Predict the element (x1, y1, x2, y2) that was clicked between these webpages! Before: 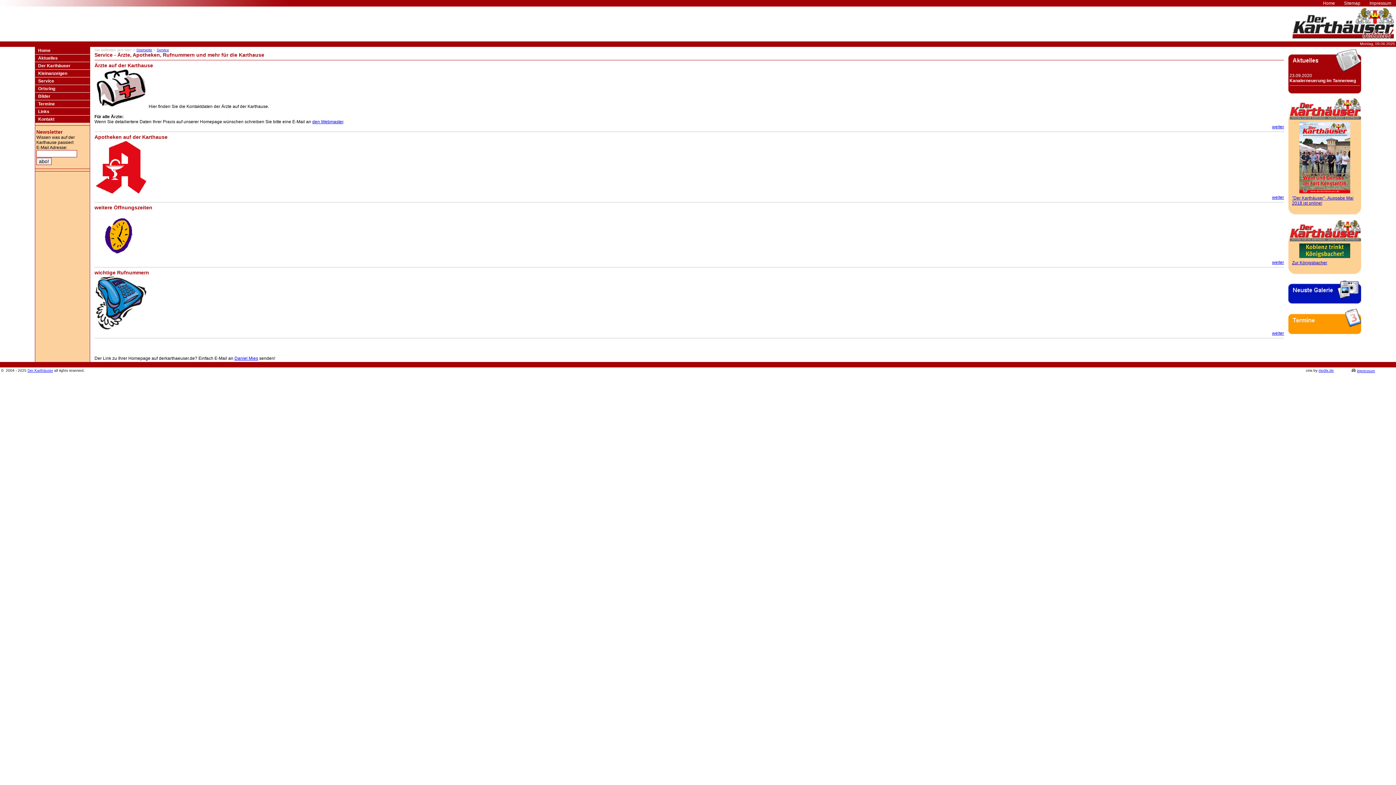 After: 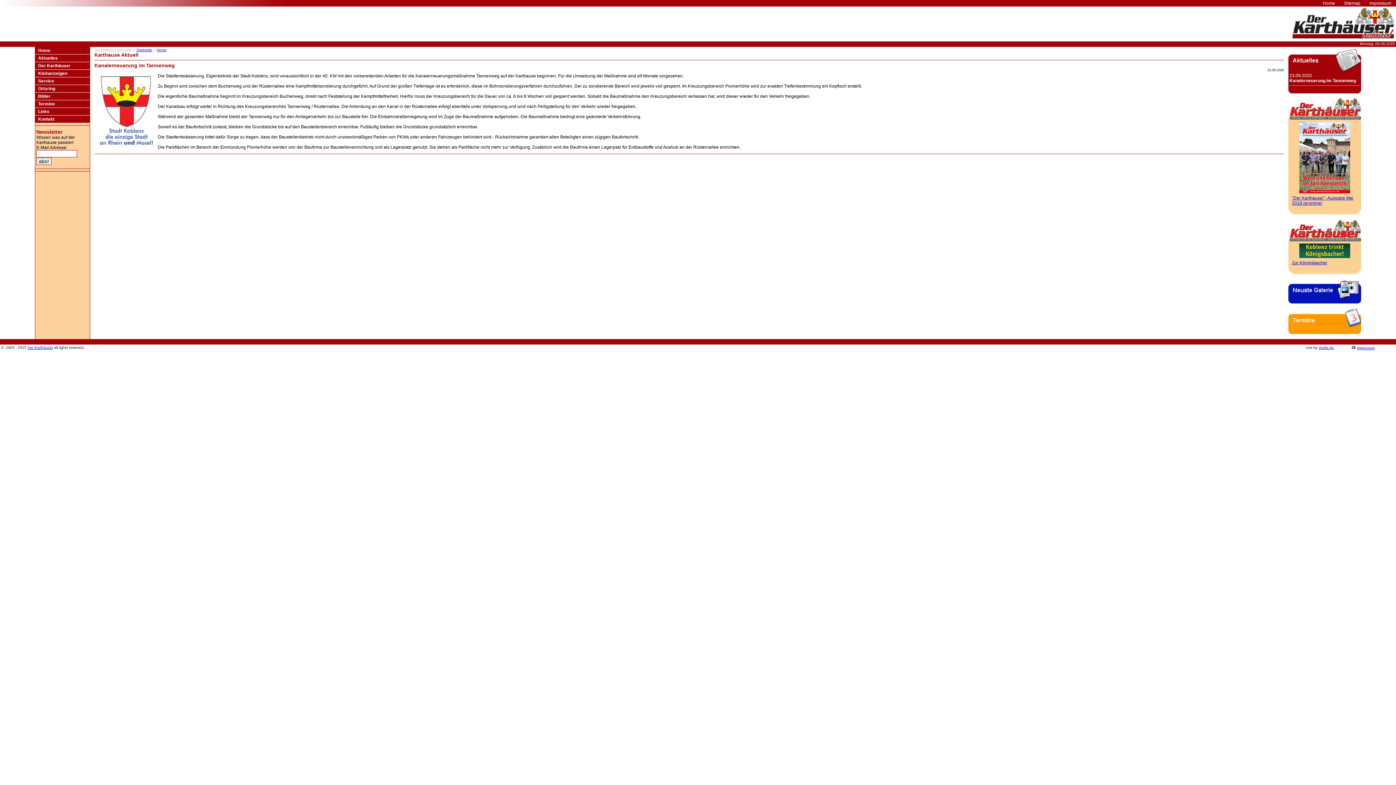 Action: bbox: (1318, 0, 1339, 6) label: Home